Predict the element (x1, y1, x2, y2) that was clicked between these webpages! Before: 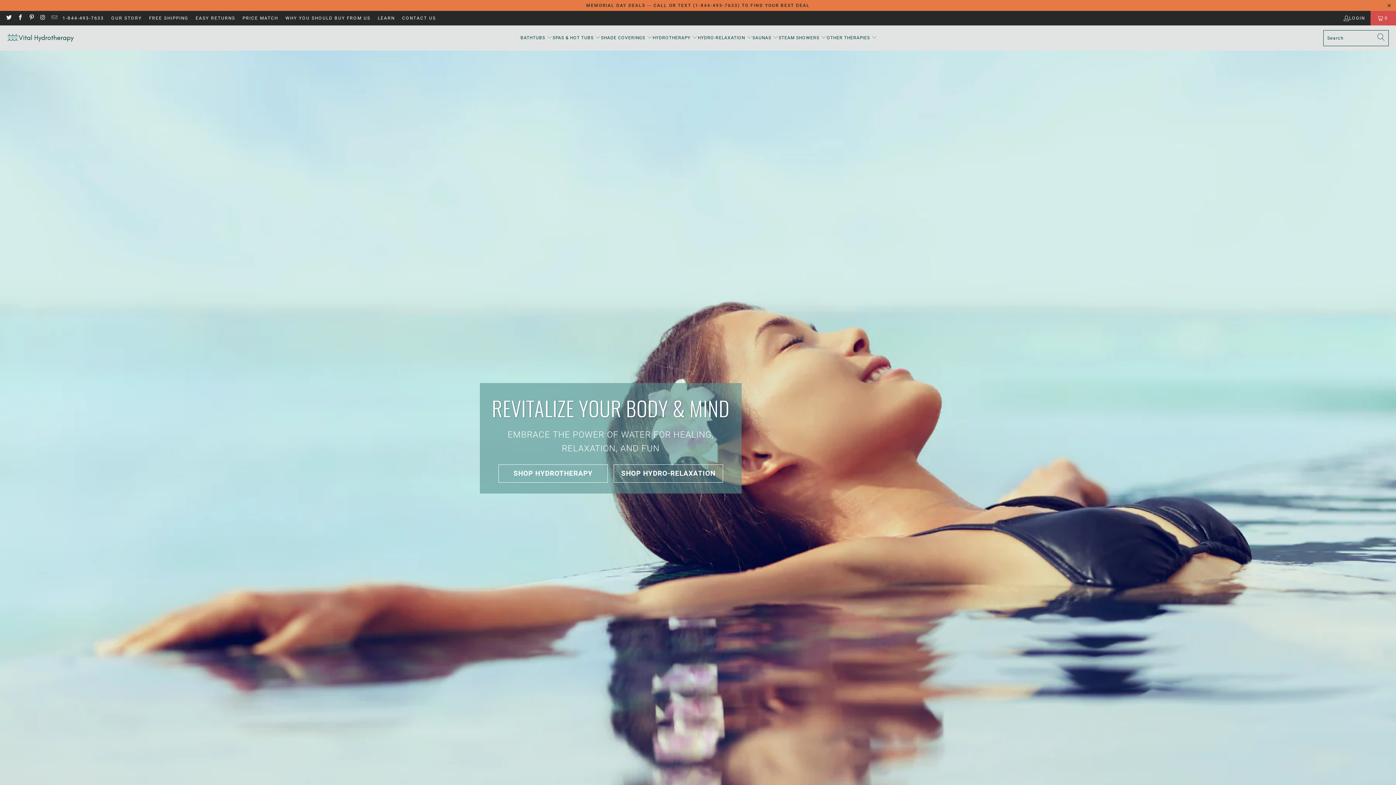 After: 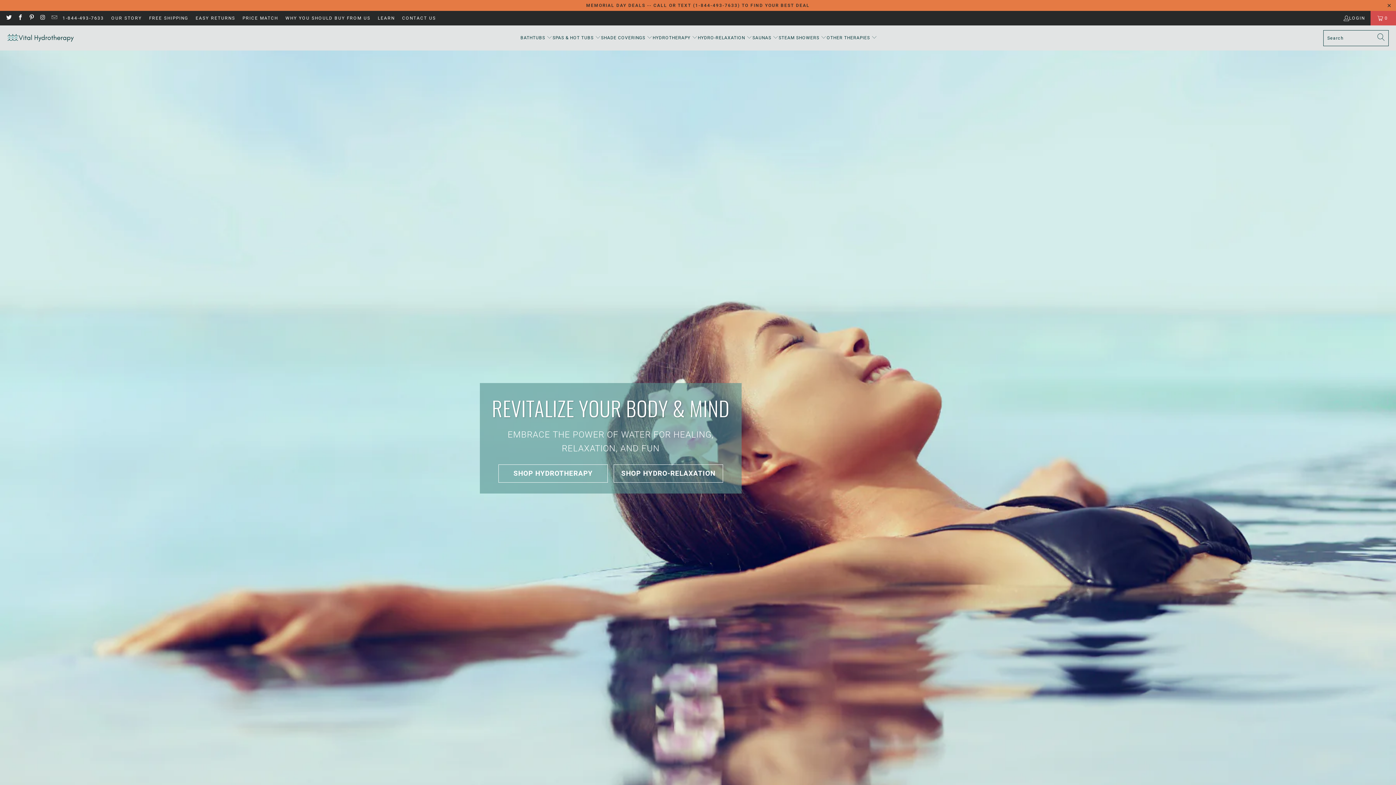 Action: bbox: (7, 29, 74, 45)